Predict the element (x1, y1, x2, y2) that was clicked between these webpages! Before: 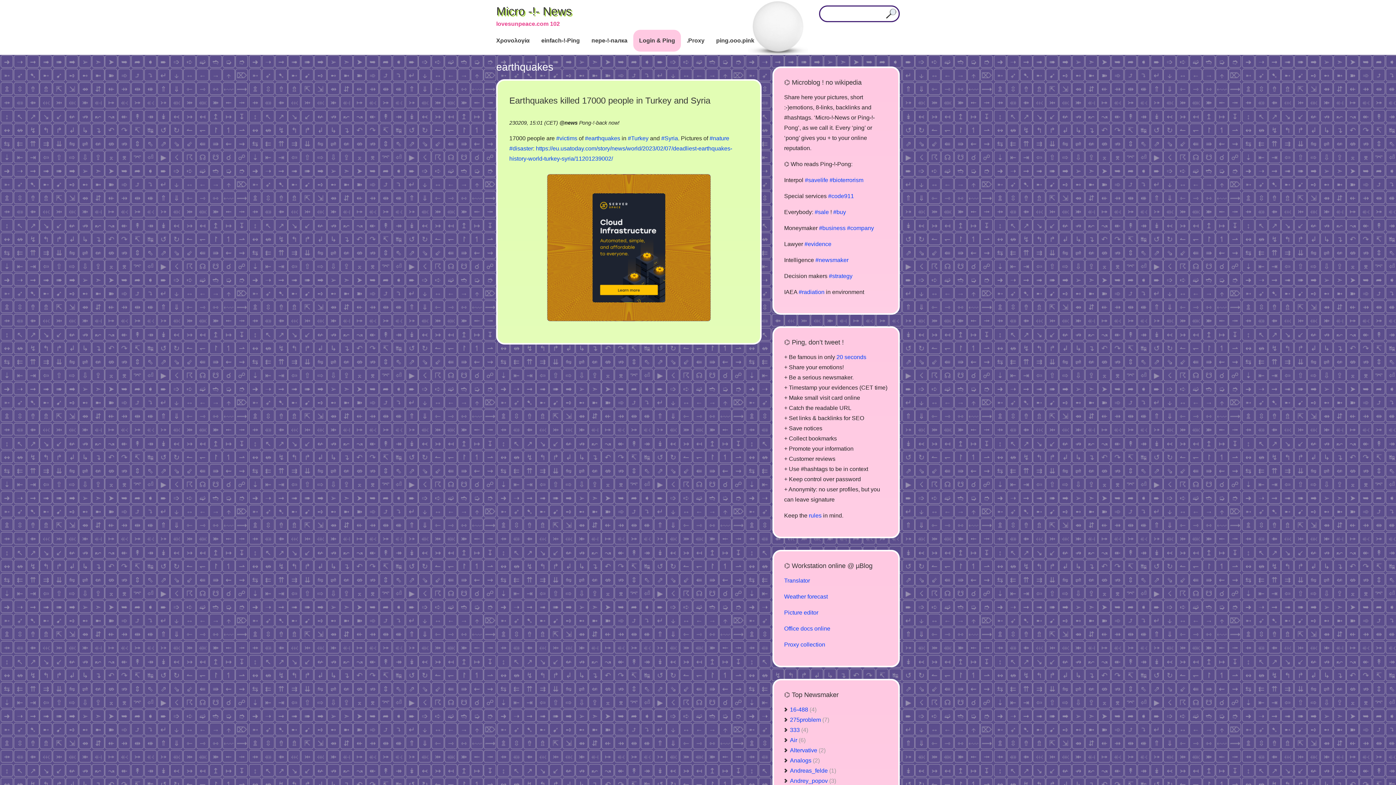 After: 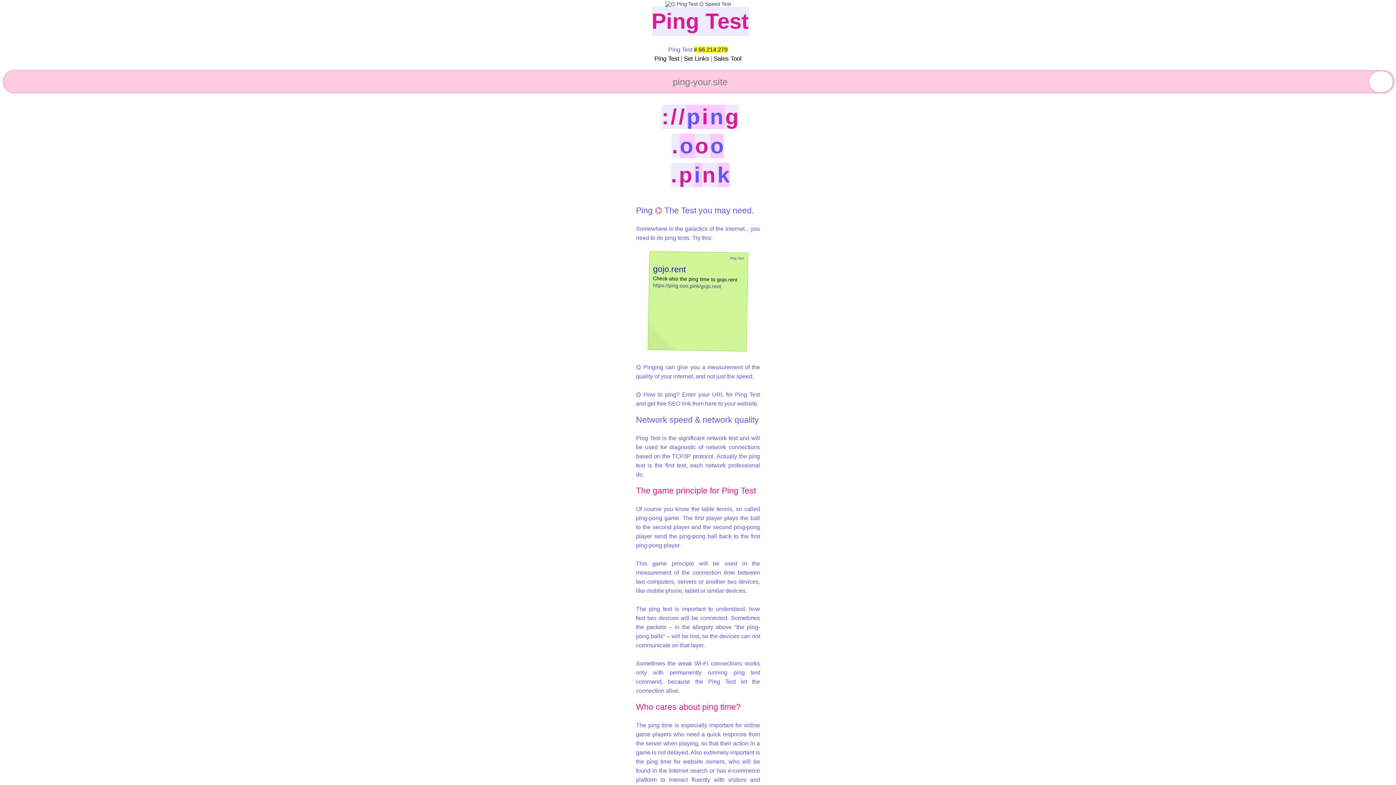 Action: label: ping.ooo.pink bbox: (716, 35, 754, 45)